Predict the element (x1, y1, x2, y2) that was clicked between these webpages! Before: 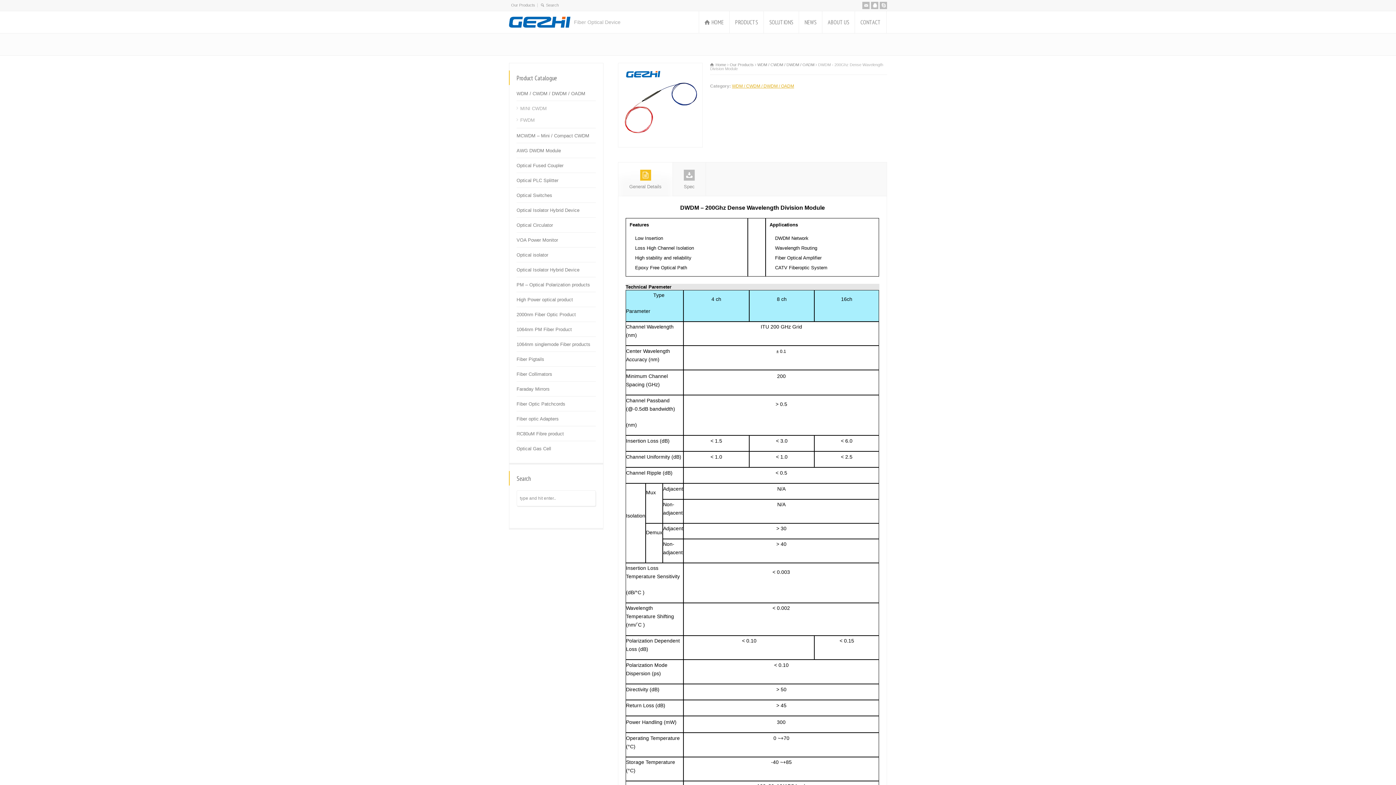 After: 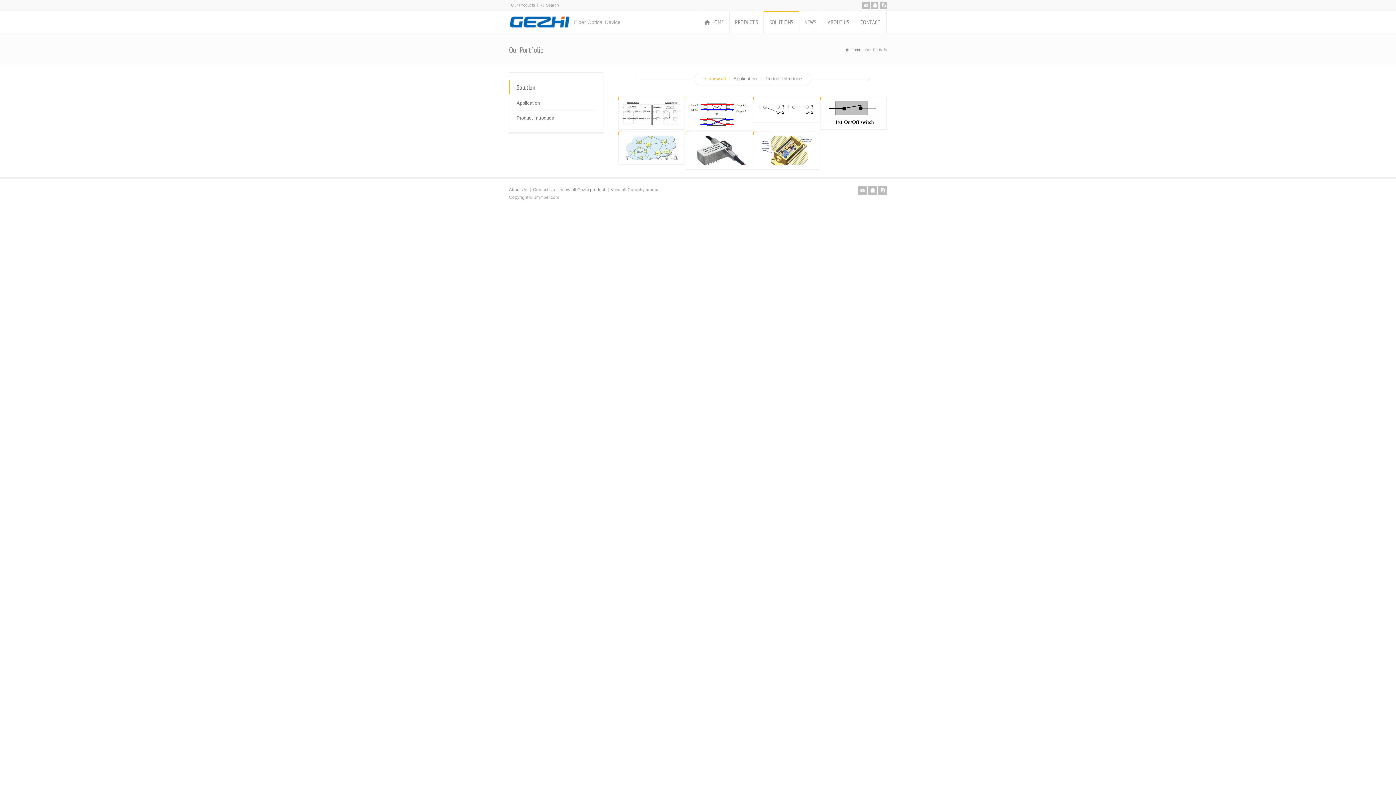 Action: label: SOLUTIONS bbox: (764, 11, 798, 33)